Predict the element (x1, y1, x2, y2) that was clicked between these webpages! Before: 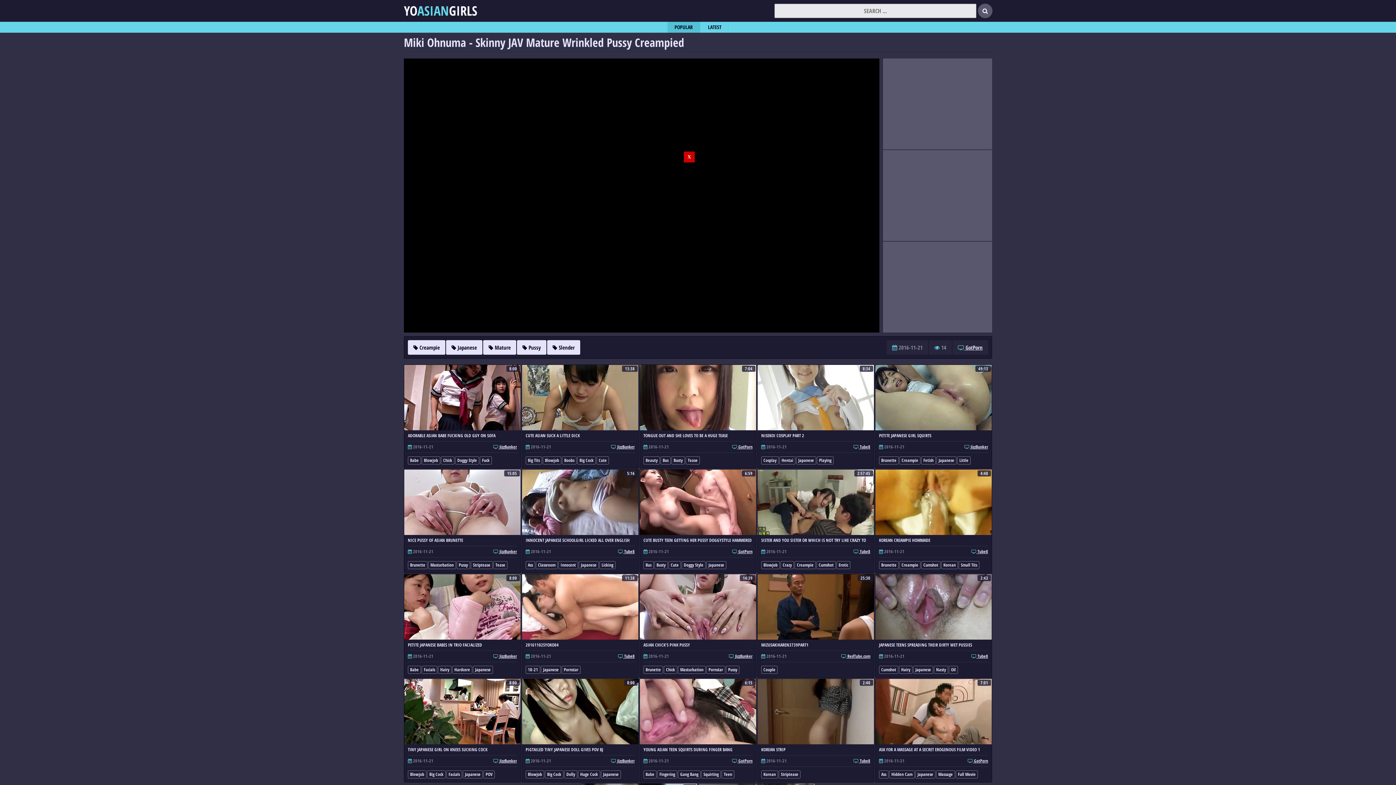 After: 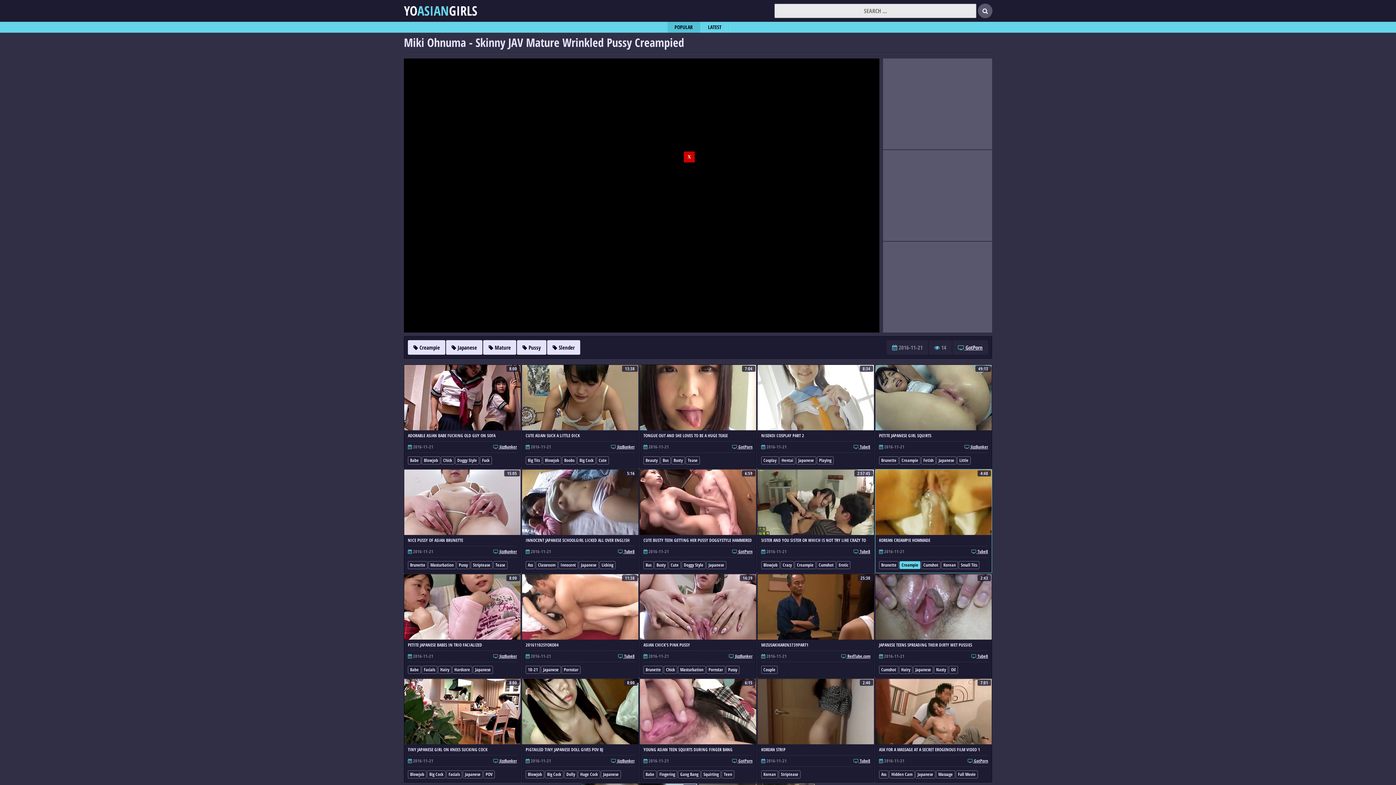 Action: label: Creampie bbox: (899, 561, 920, 569)